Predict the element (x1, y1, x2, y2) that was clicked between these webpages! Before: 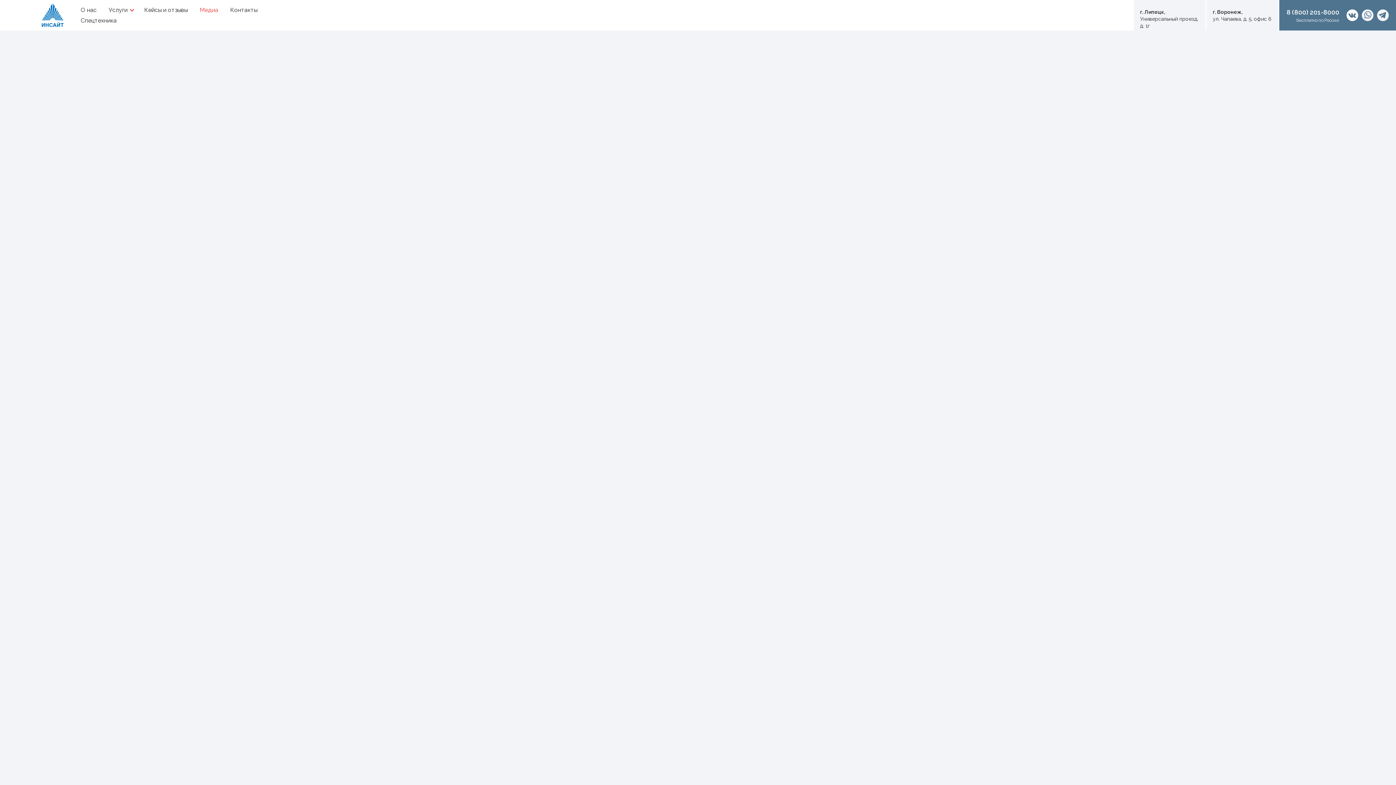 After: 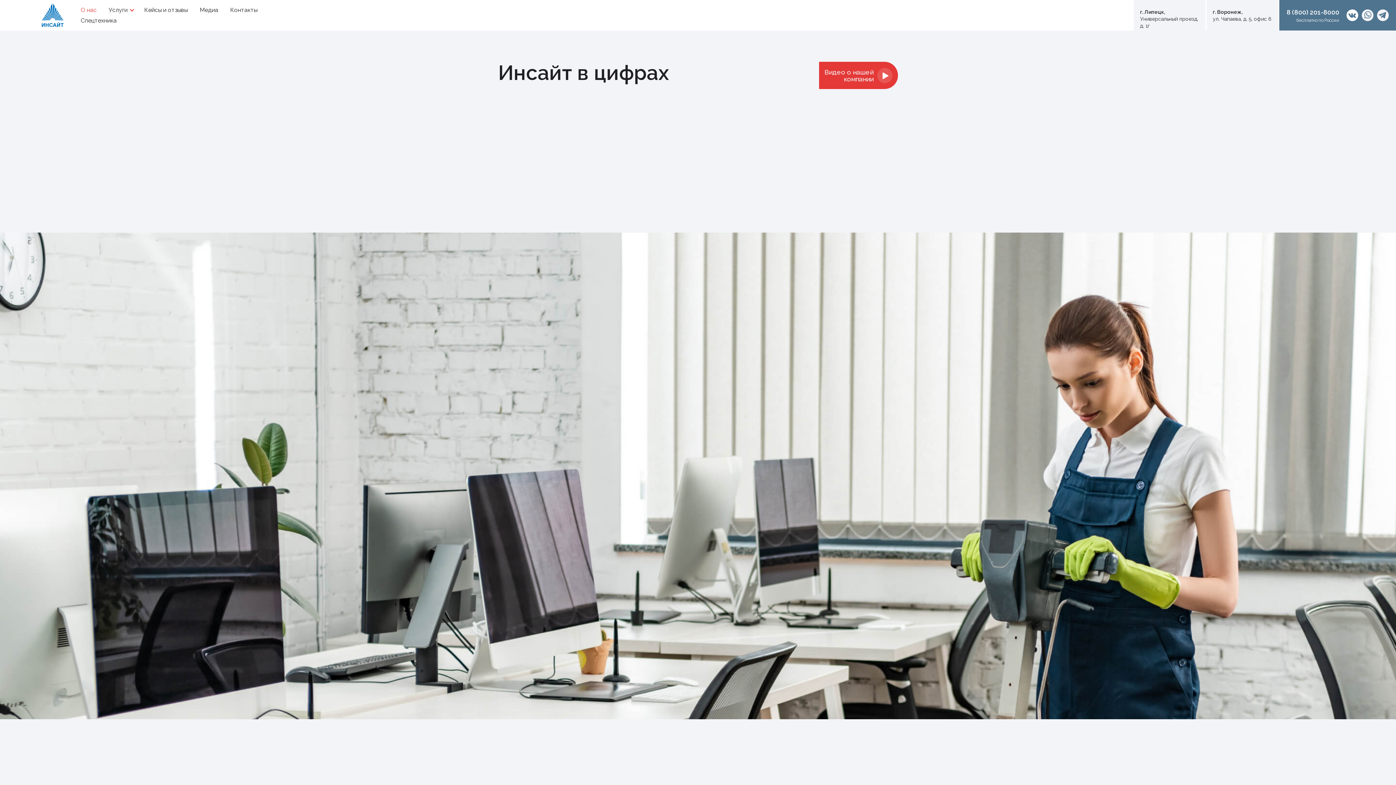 Action: label: О нас bbox: (78, 4, 99, 15)